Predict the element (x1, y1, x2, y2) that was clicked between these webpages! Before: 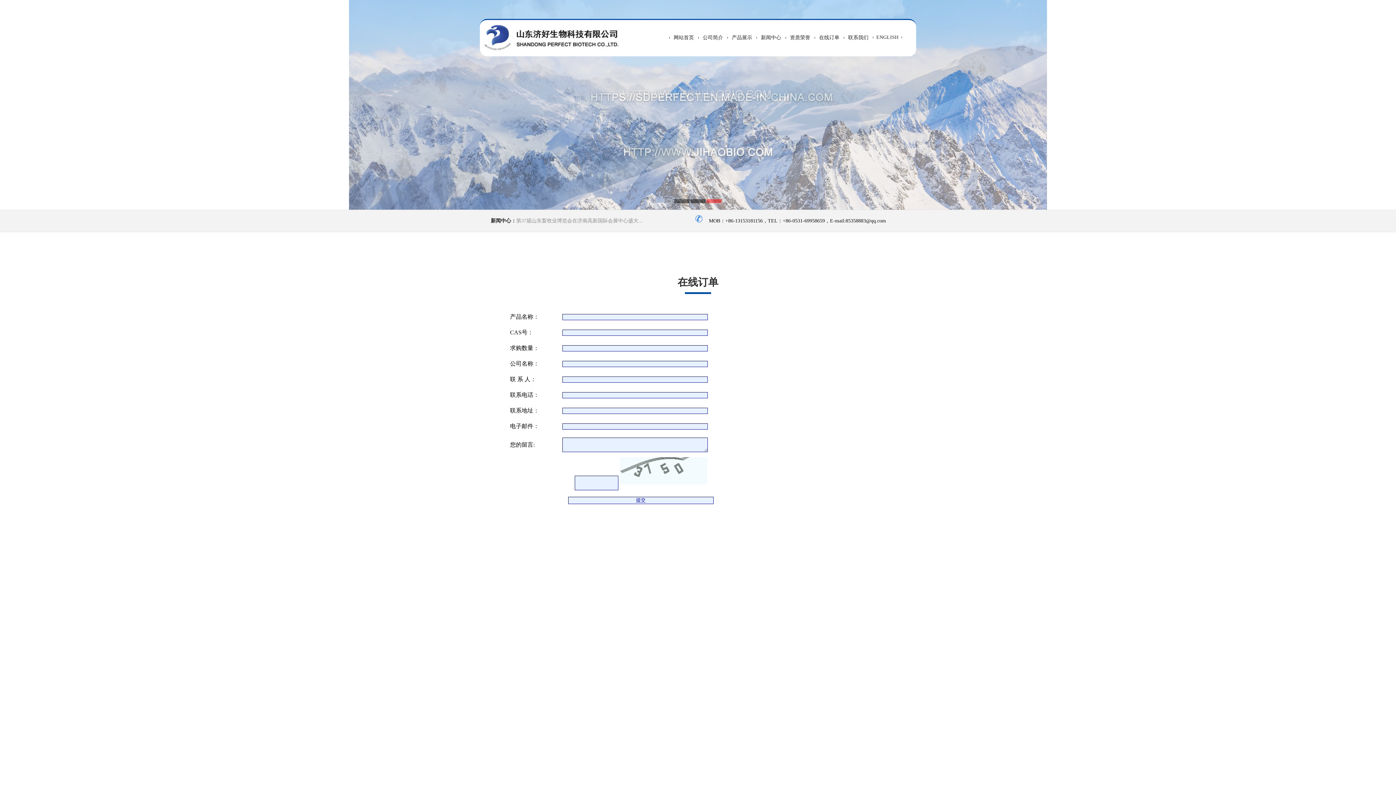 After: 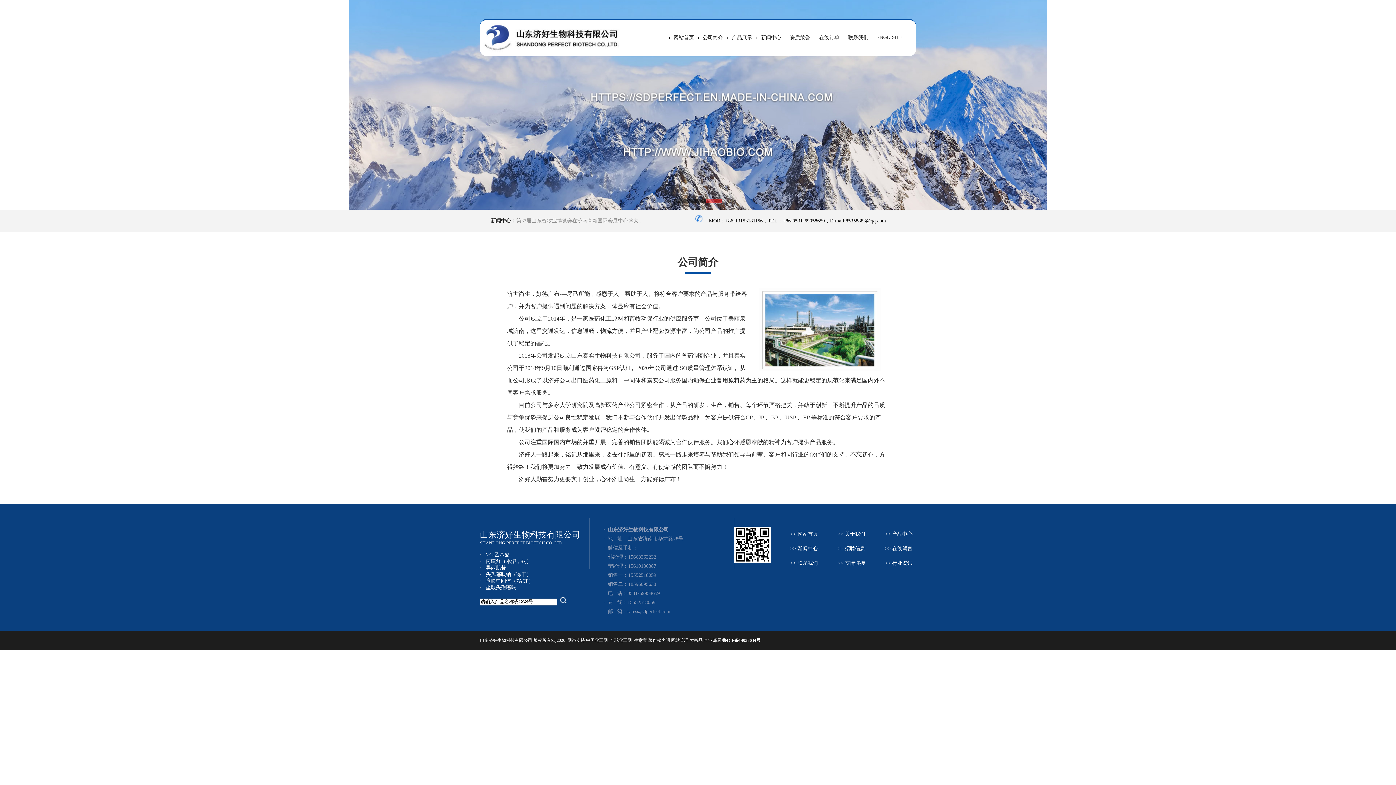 Action: label: 公司简介 bbox: (698, 34, 727, 41)